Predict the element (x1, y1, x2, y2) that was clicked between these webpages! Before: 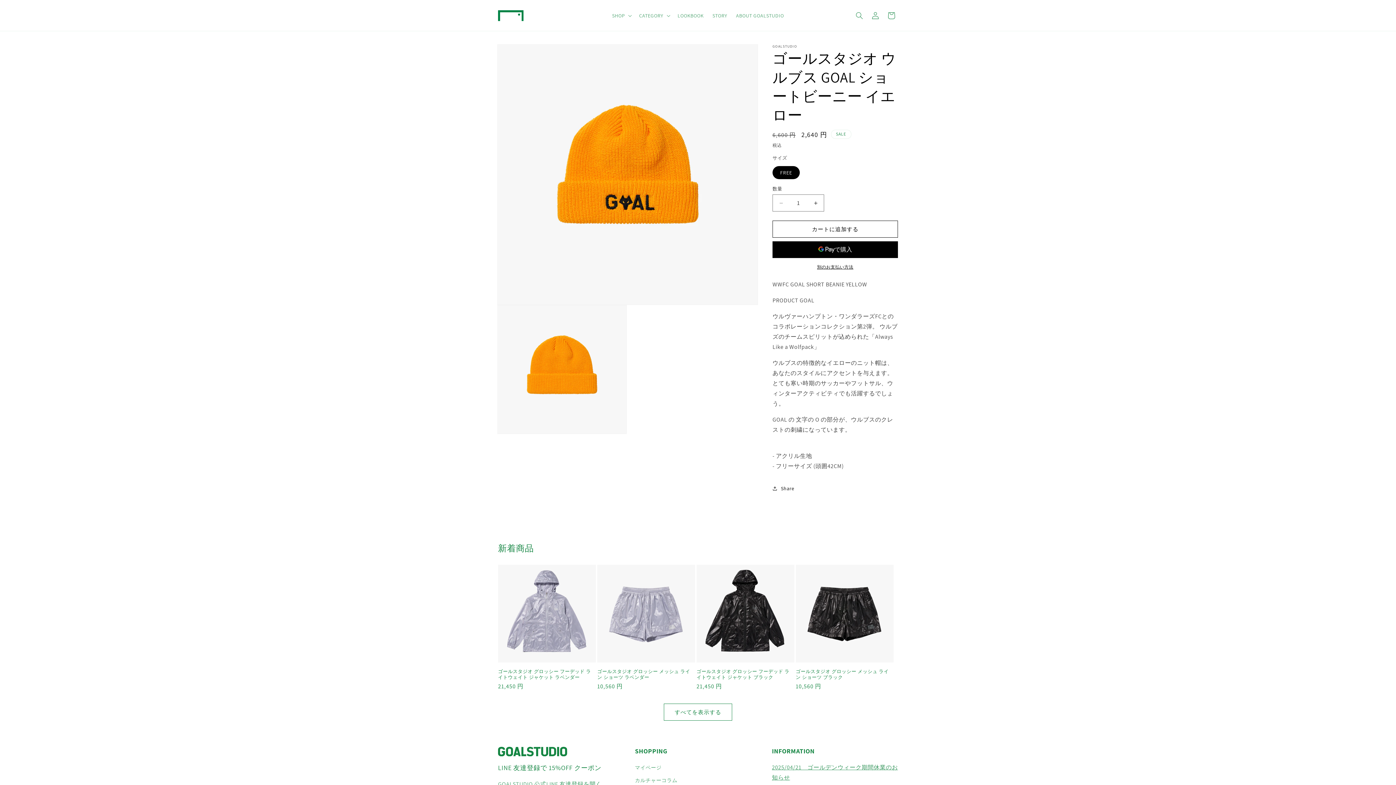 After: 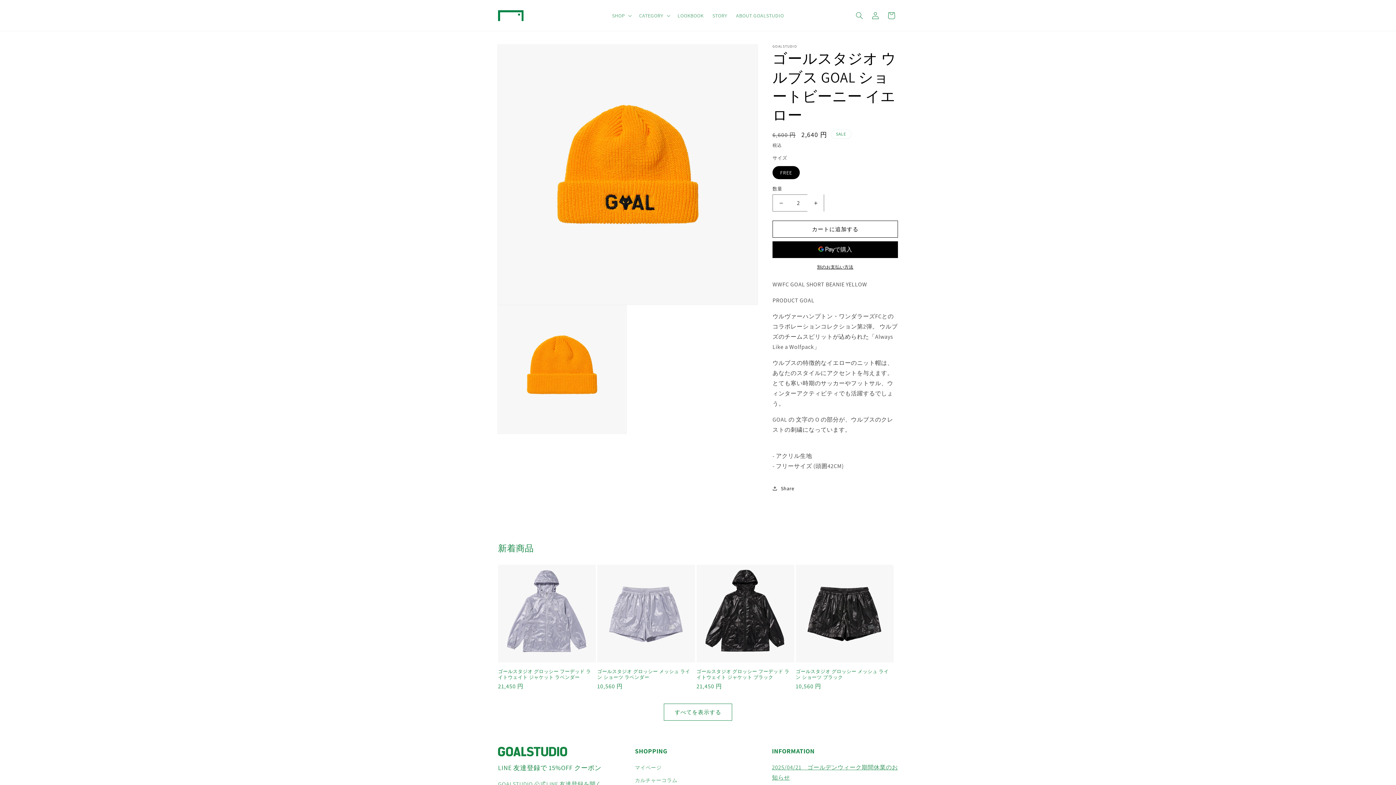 Action: bbox: (807, 194, 824, 211) label: ゴールスタジオ ウルブス GOAL ショートビーニー イエローの数量を増やす